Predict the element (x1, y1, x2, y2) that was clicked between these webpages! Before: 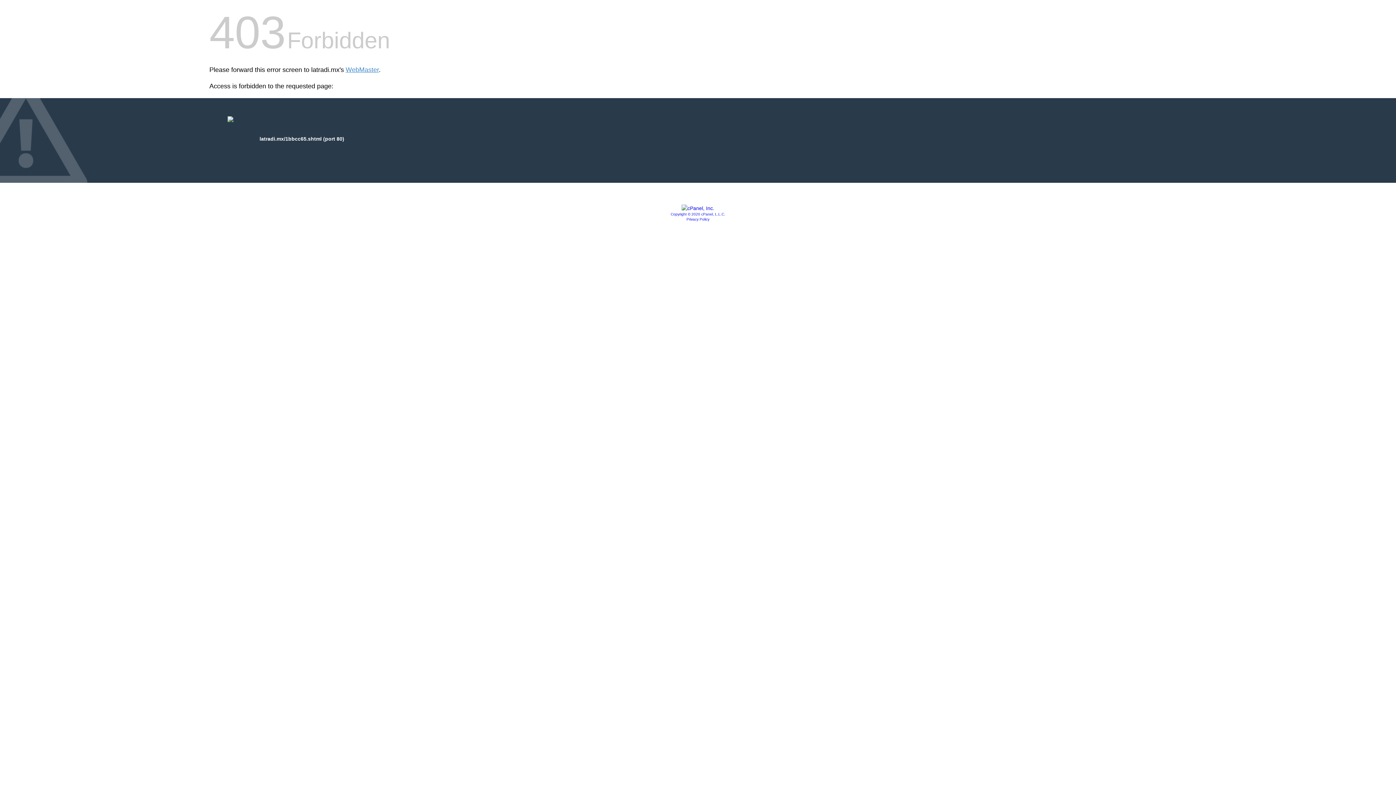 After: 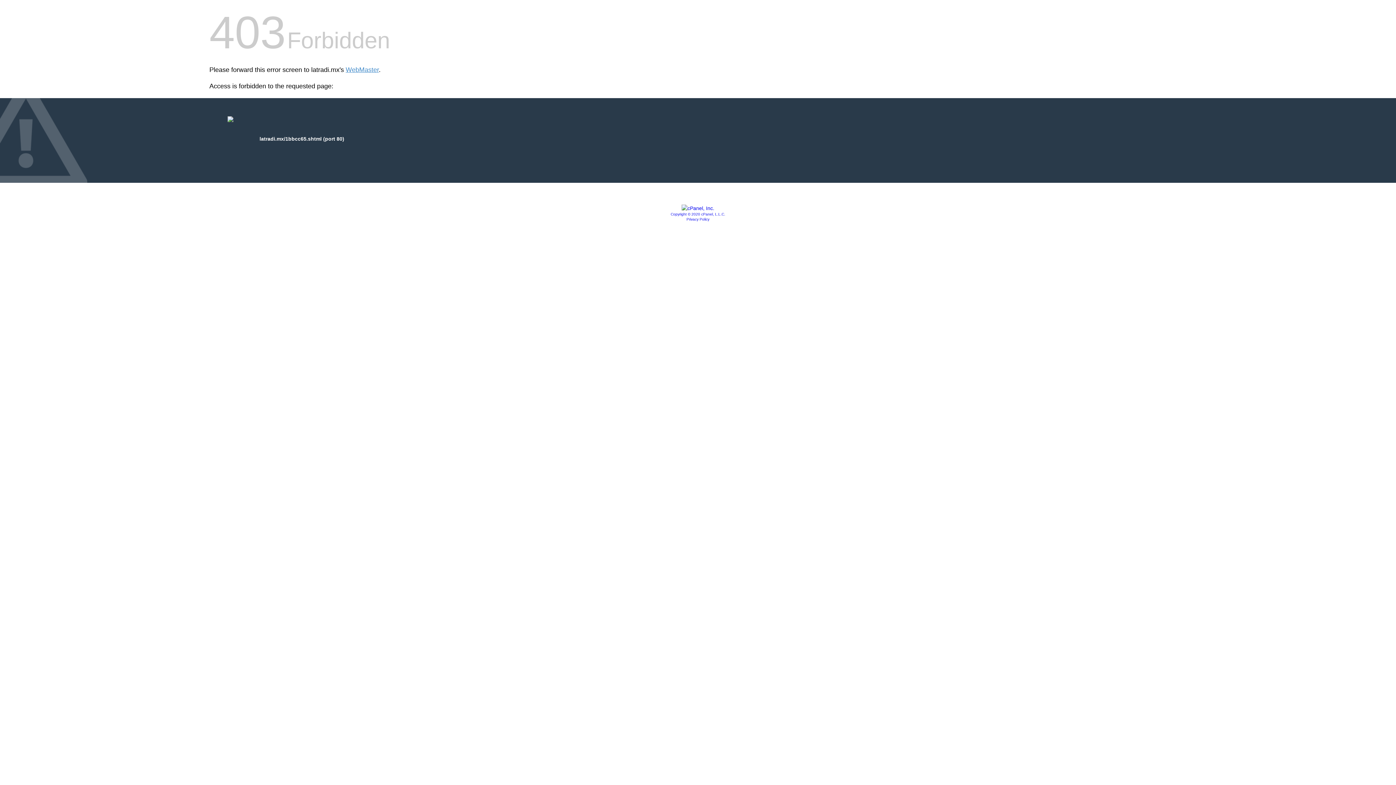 Action: label: Privacy Policy bbox: (686, 217, 709, 221)